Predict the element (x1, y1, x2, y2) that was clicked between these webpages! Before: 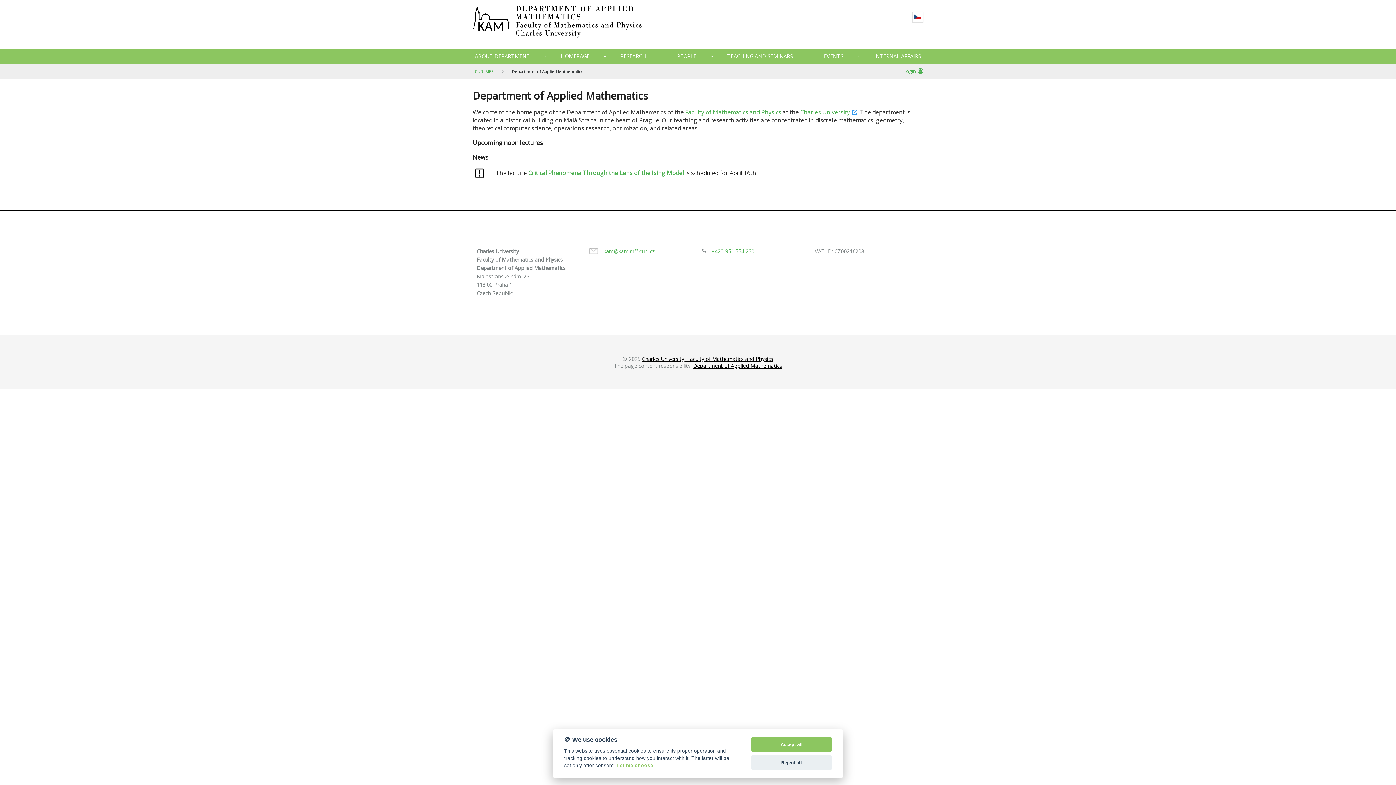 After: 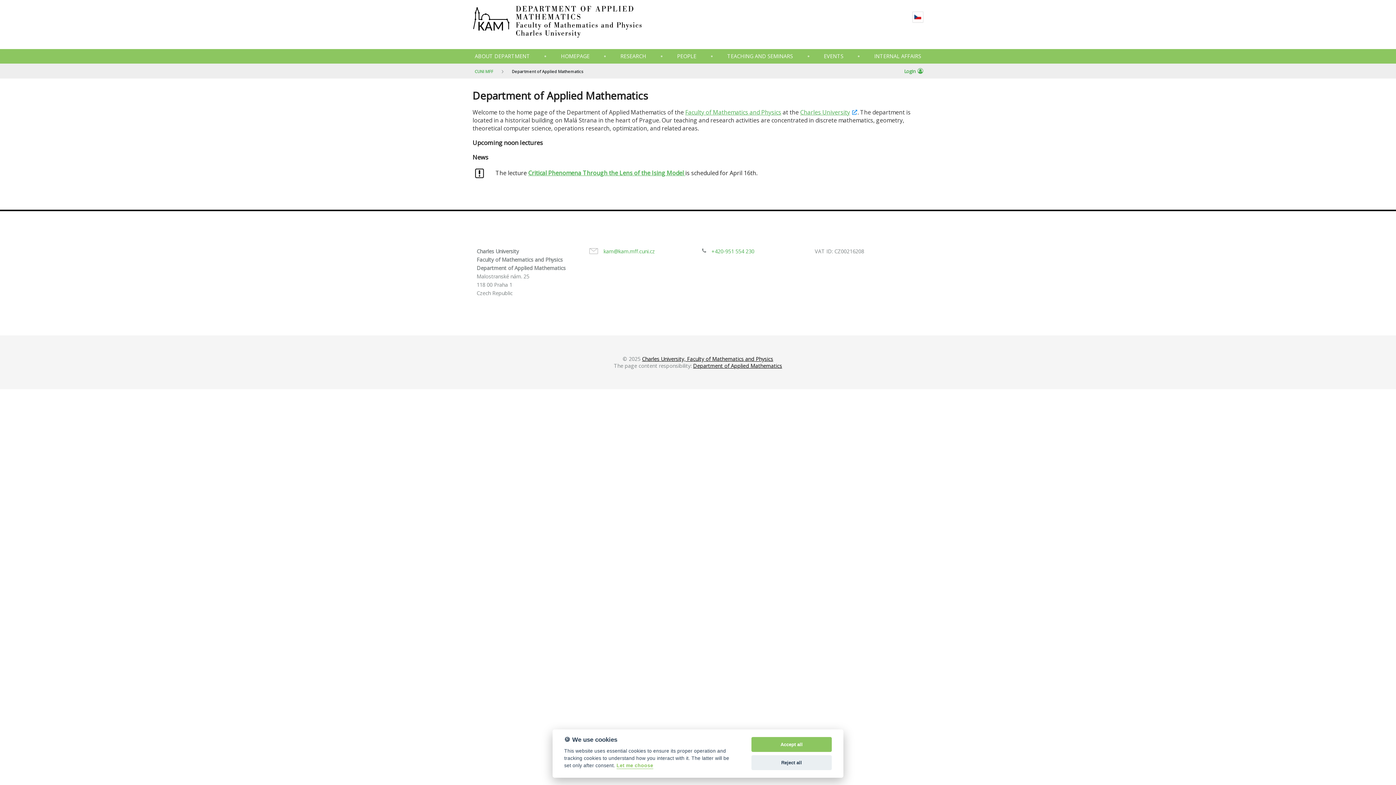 Action: bbox: (558, 49, 591, 63) label: HOMEPAGE